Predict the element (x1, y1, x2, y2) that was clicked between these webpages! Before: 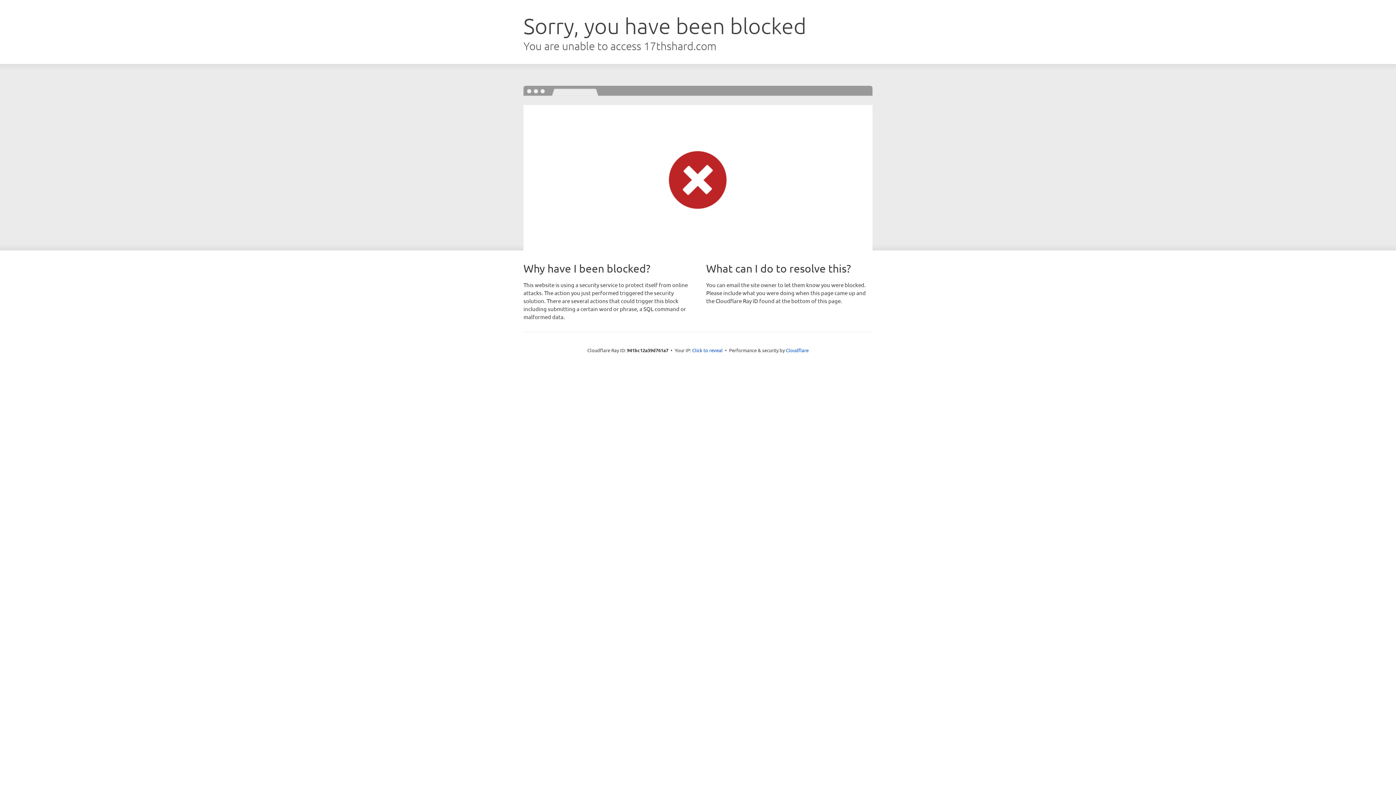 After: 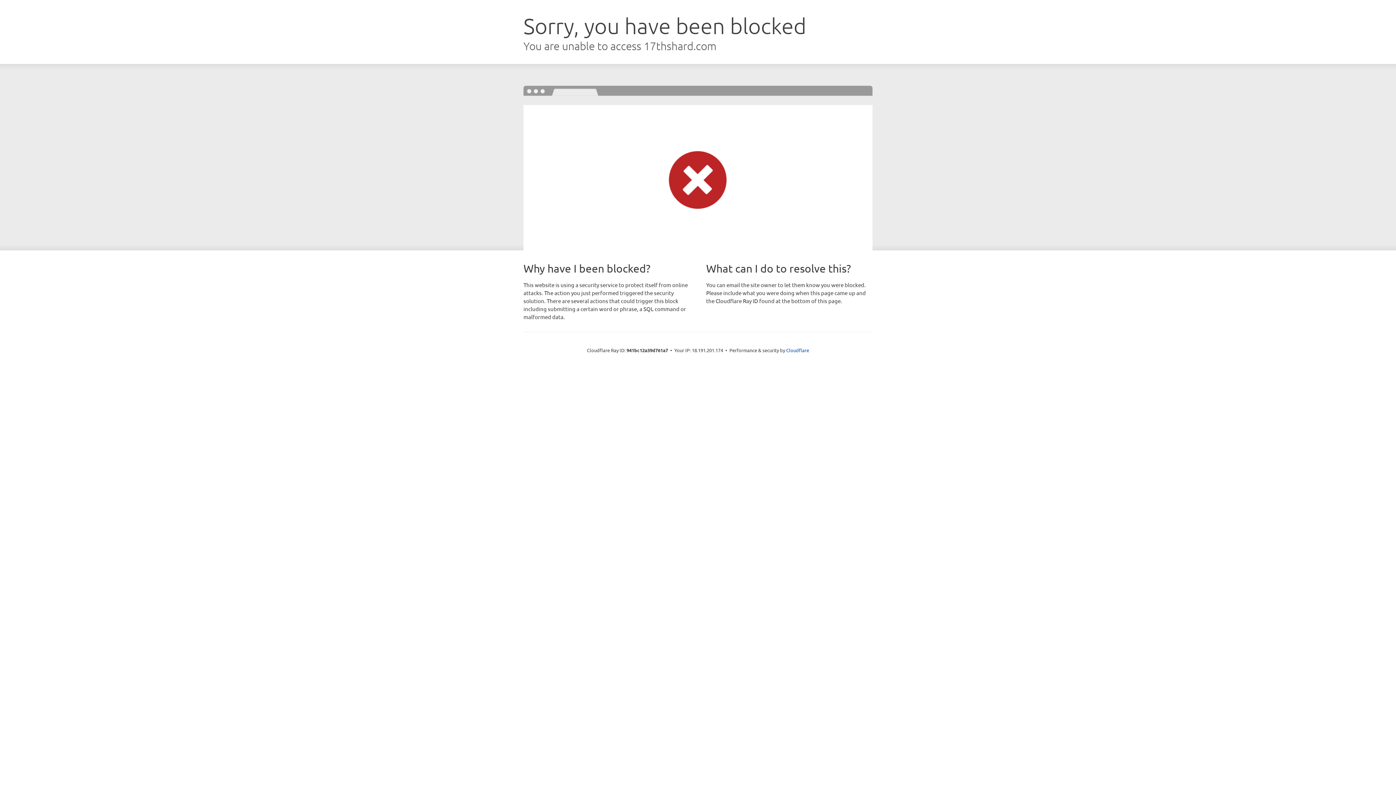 Action: bbox: (692, 346, 722, 353) label: Click to reveal